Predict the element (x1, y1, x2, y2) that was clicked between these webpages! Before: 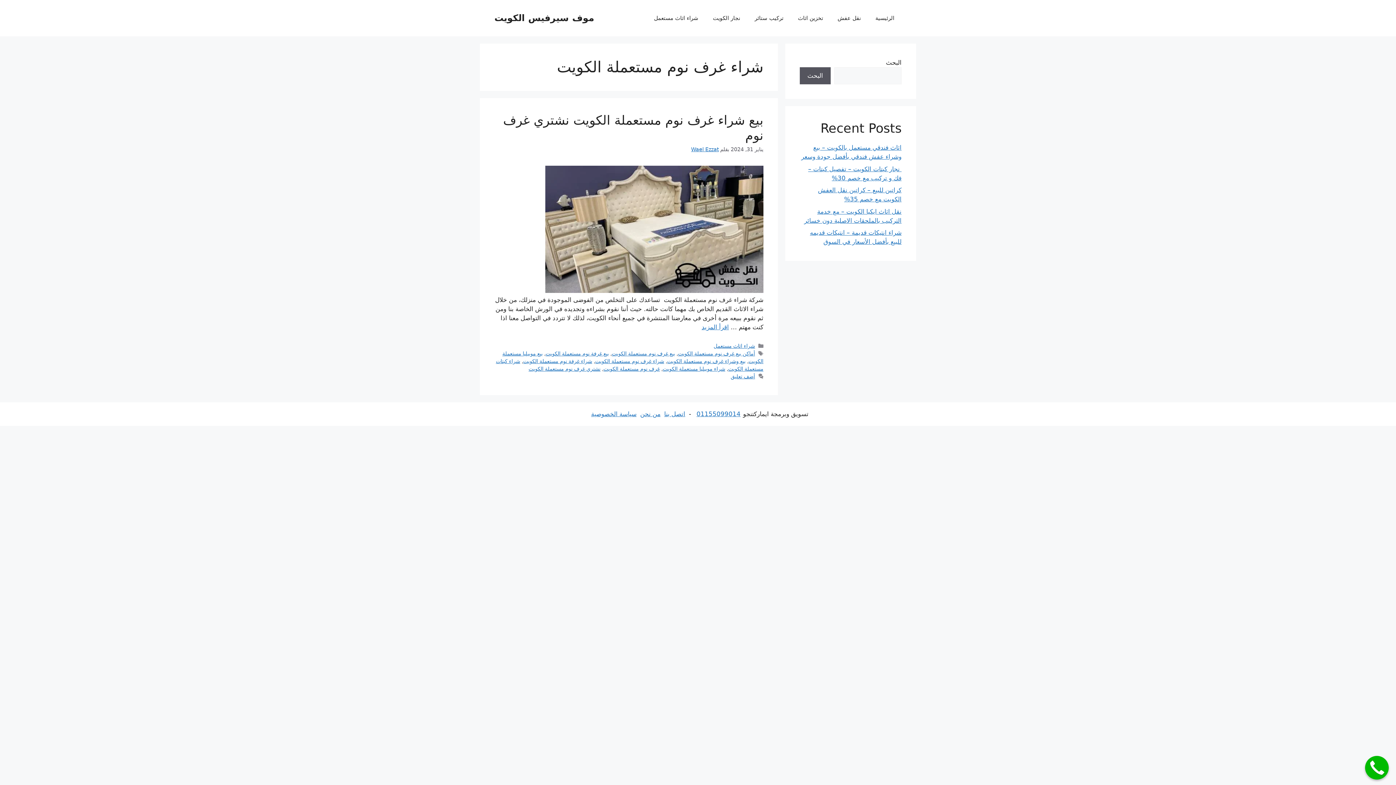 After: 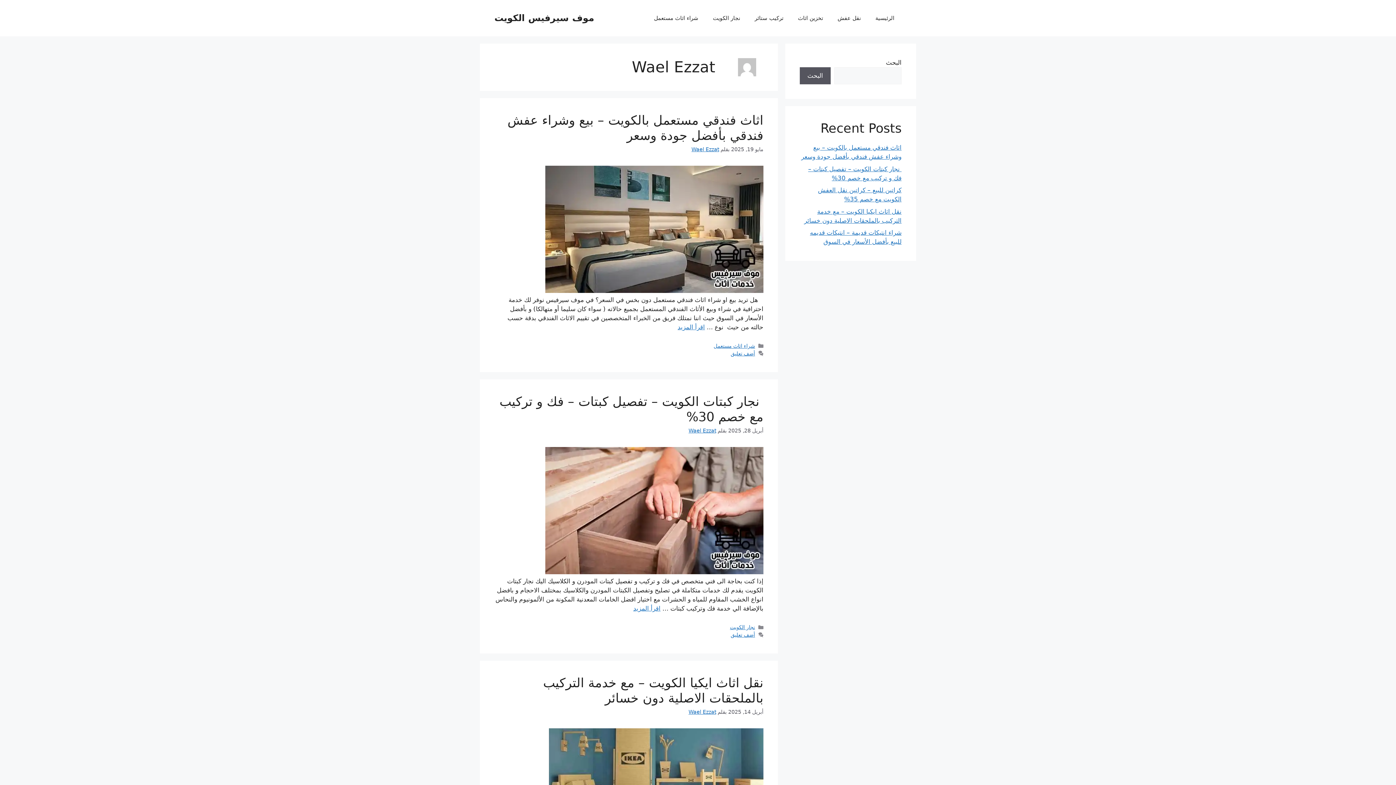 Action: bbox: (691, 146, 718, 152) label: Wael Ezzat